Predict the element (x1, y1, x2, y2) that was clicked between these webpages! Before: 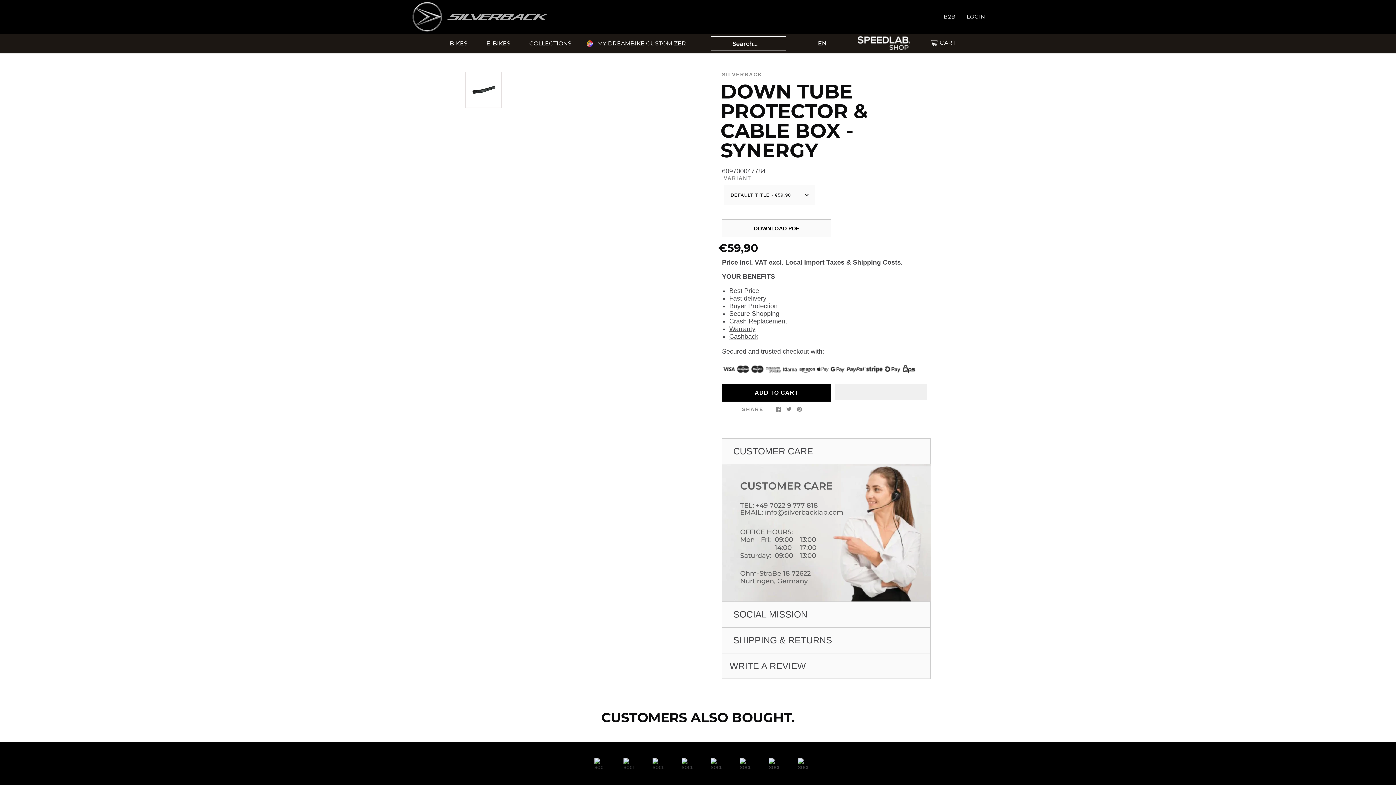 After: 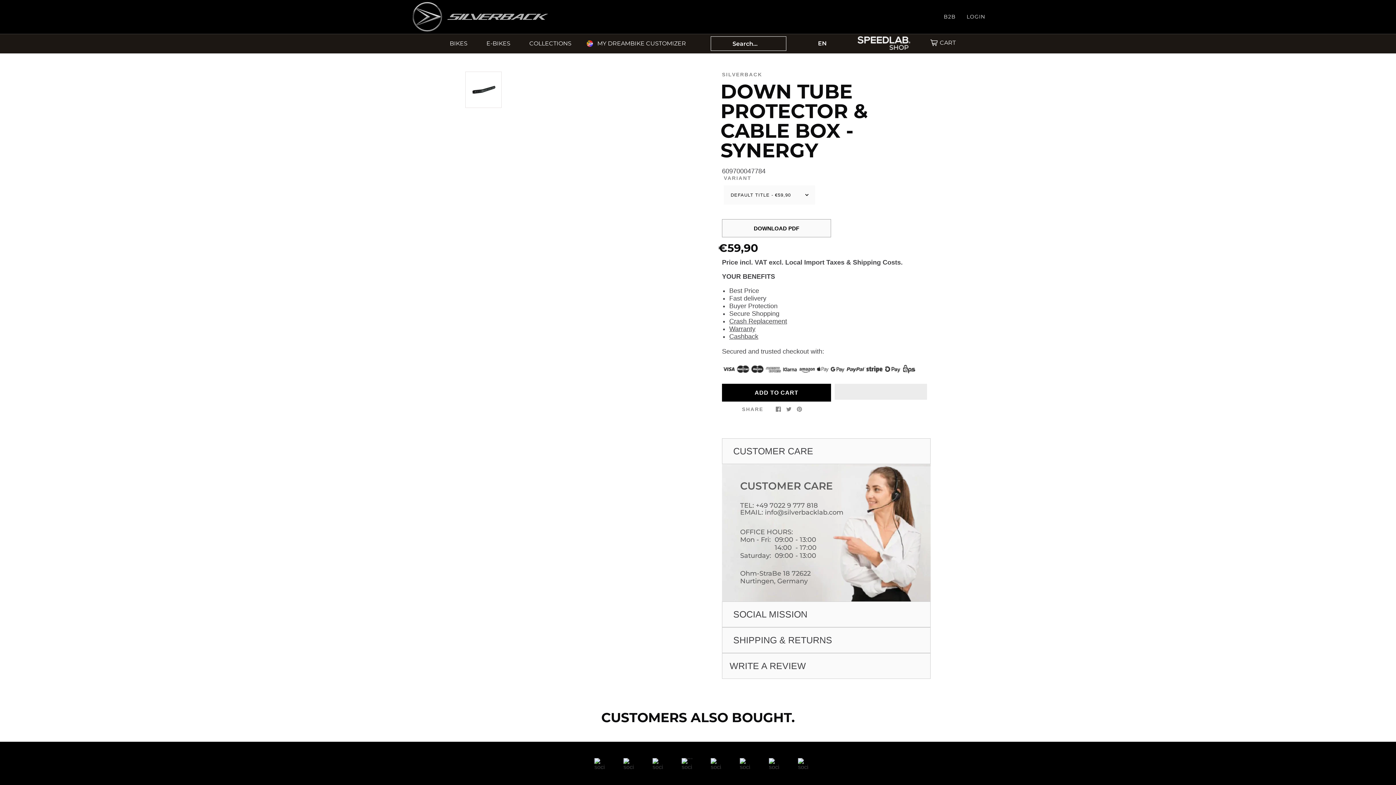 Action: bbox: (681, 758, 692, 769)